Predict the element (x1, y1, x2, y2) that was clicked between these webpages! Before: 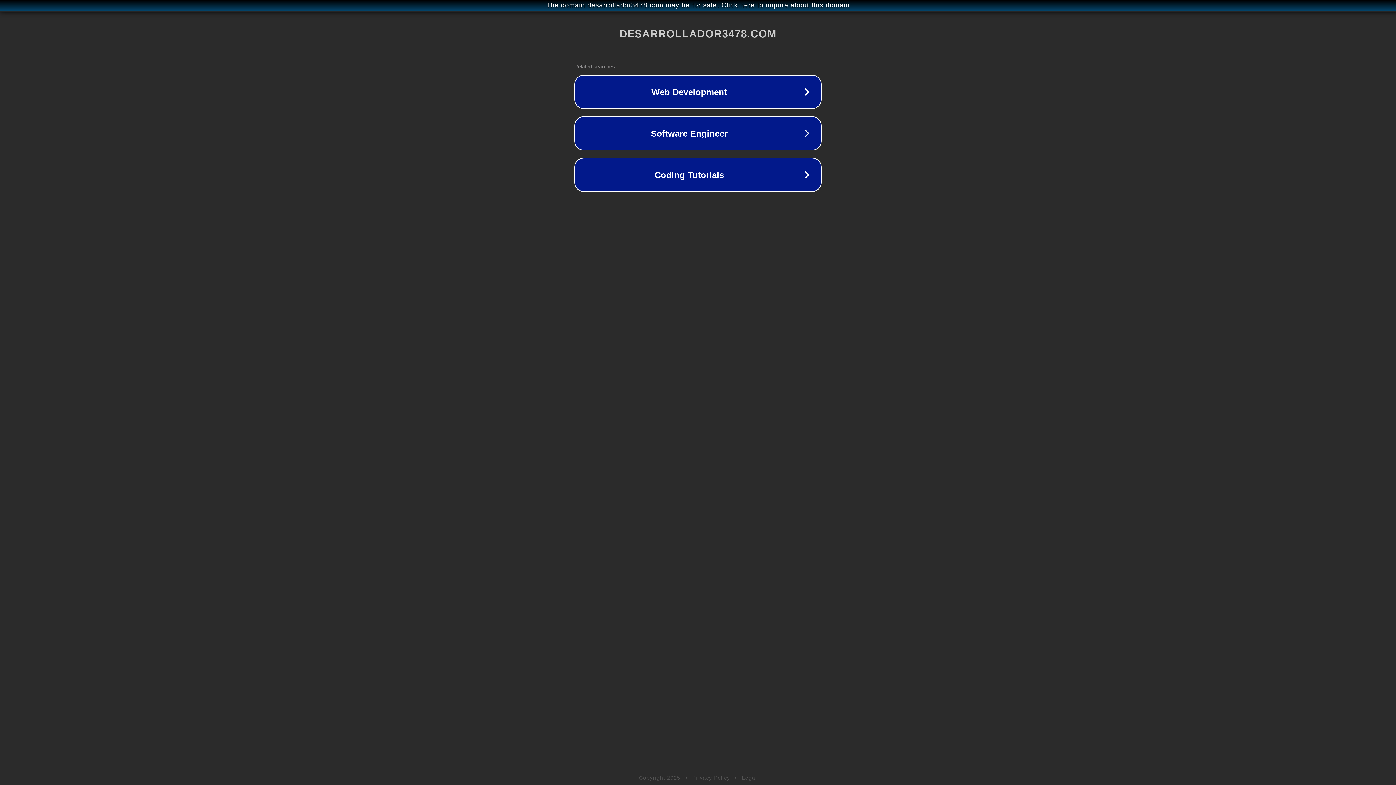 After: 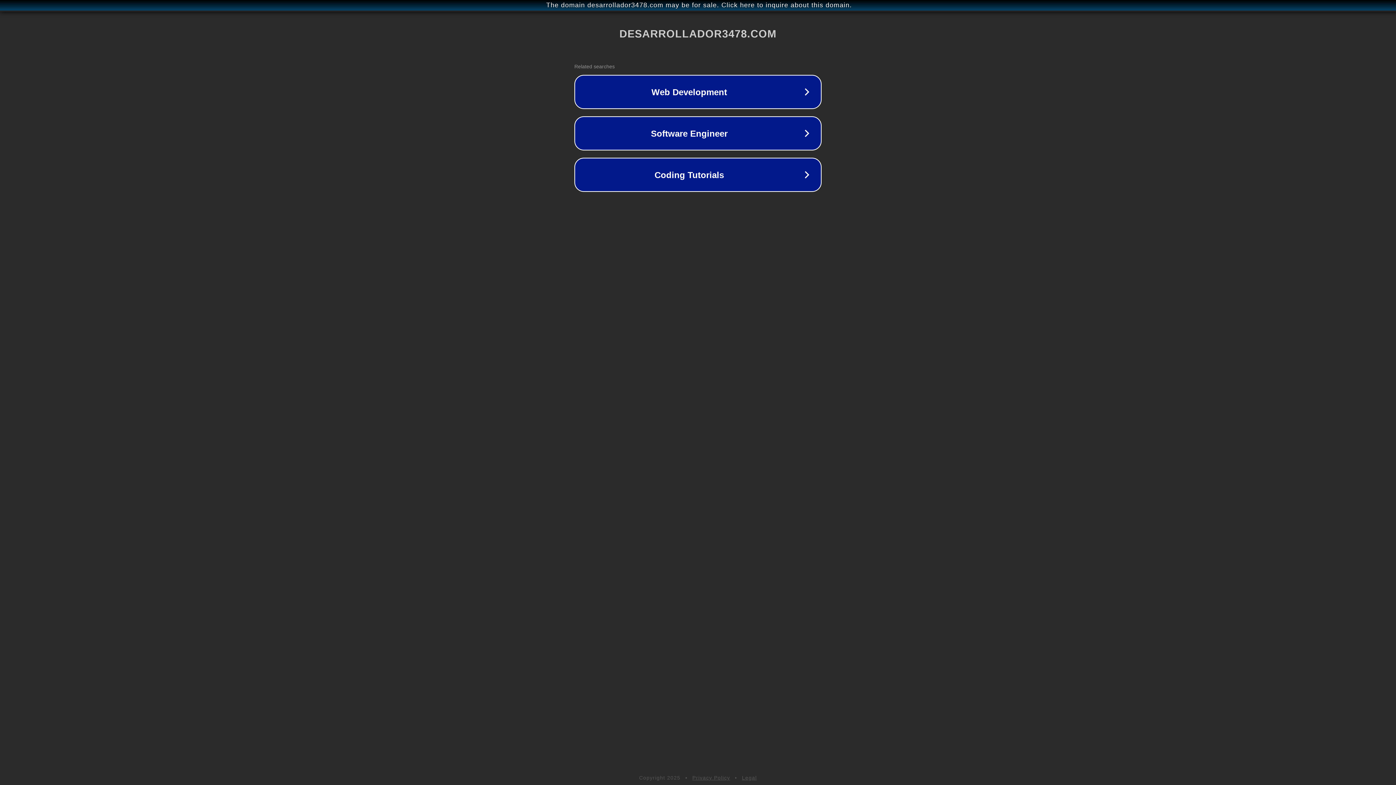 Action: bbox: (692, 775, 730, 781) label: Privacy Policy